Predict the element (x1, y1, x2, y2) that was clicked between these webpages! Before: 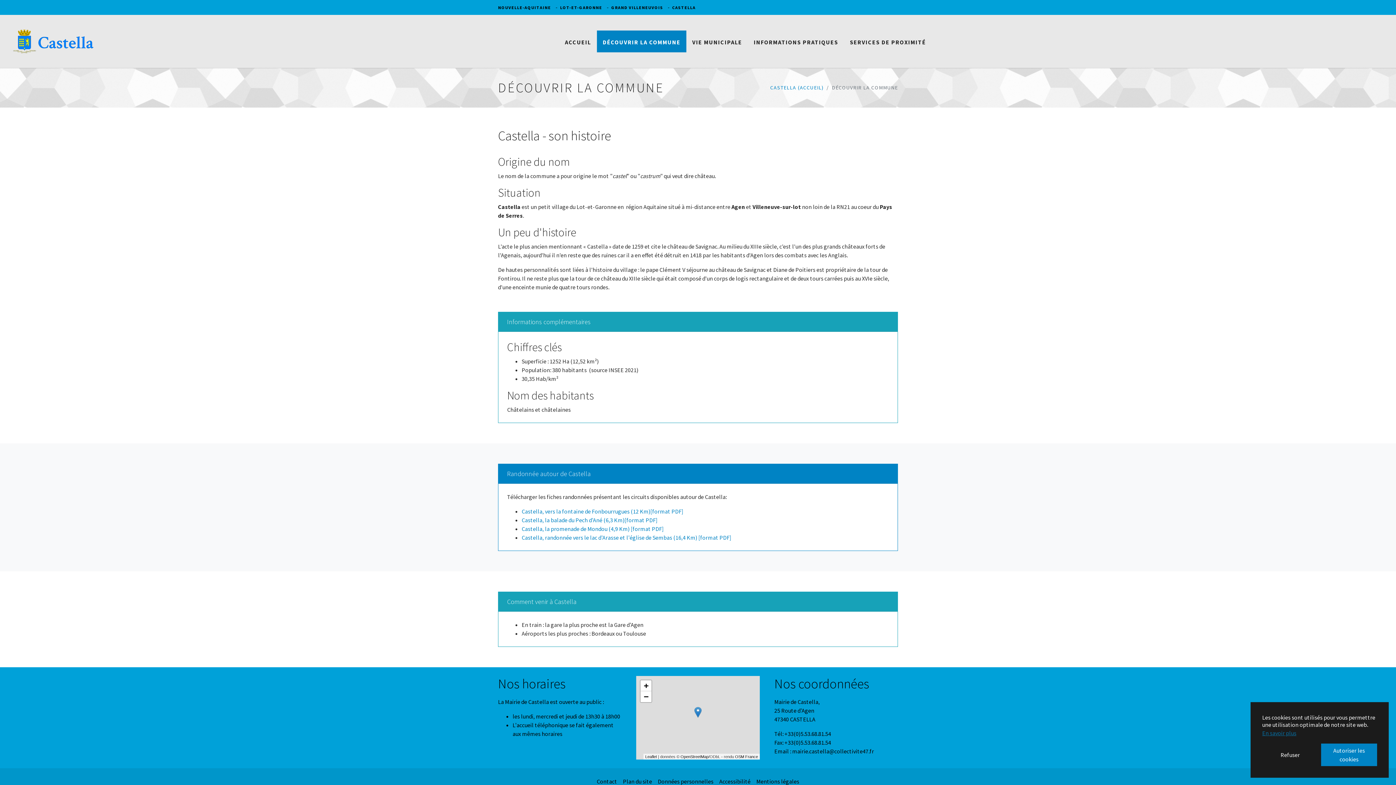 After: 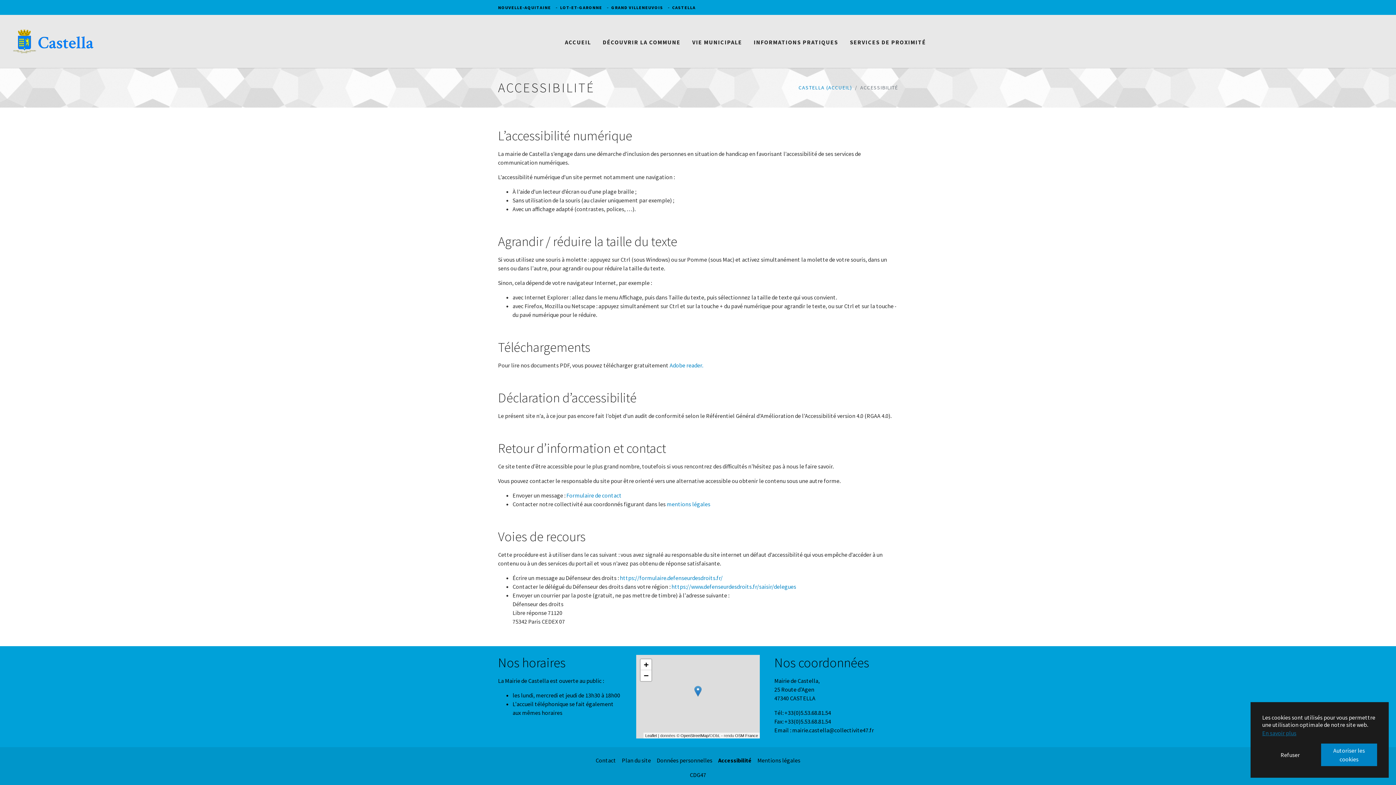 Action: bbox: (719, 778, 750, 785) label: Accessibilité